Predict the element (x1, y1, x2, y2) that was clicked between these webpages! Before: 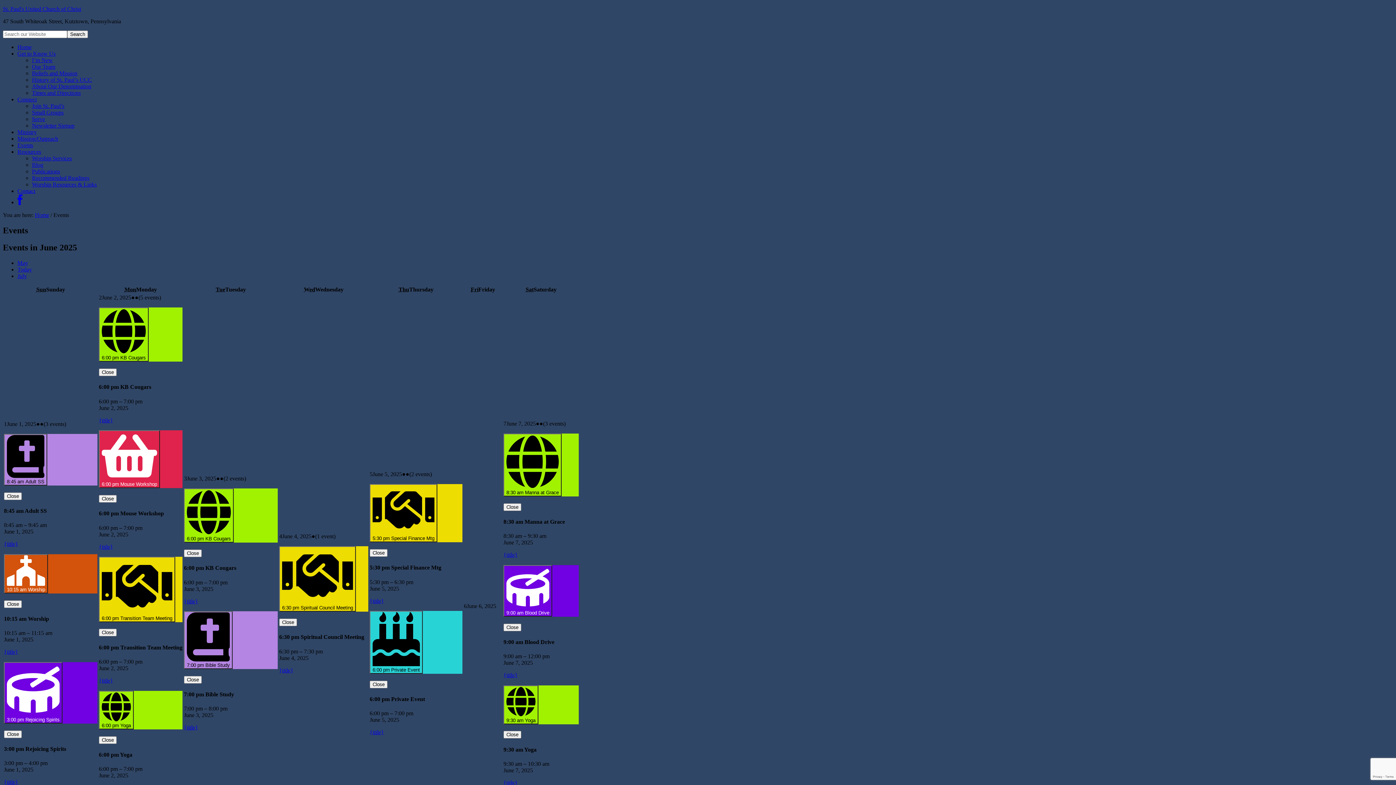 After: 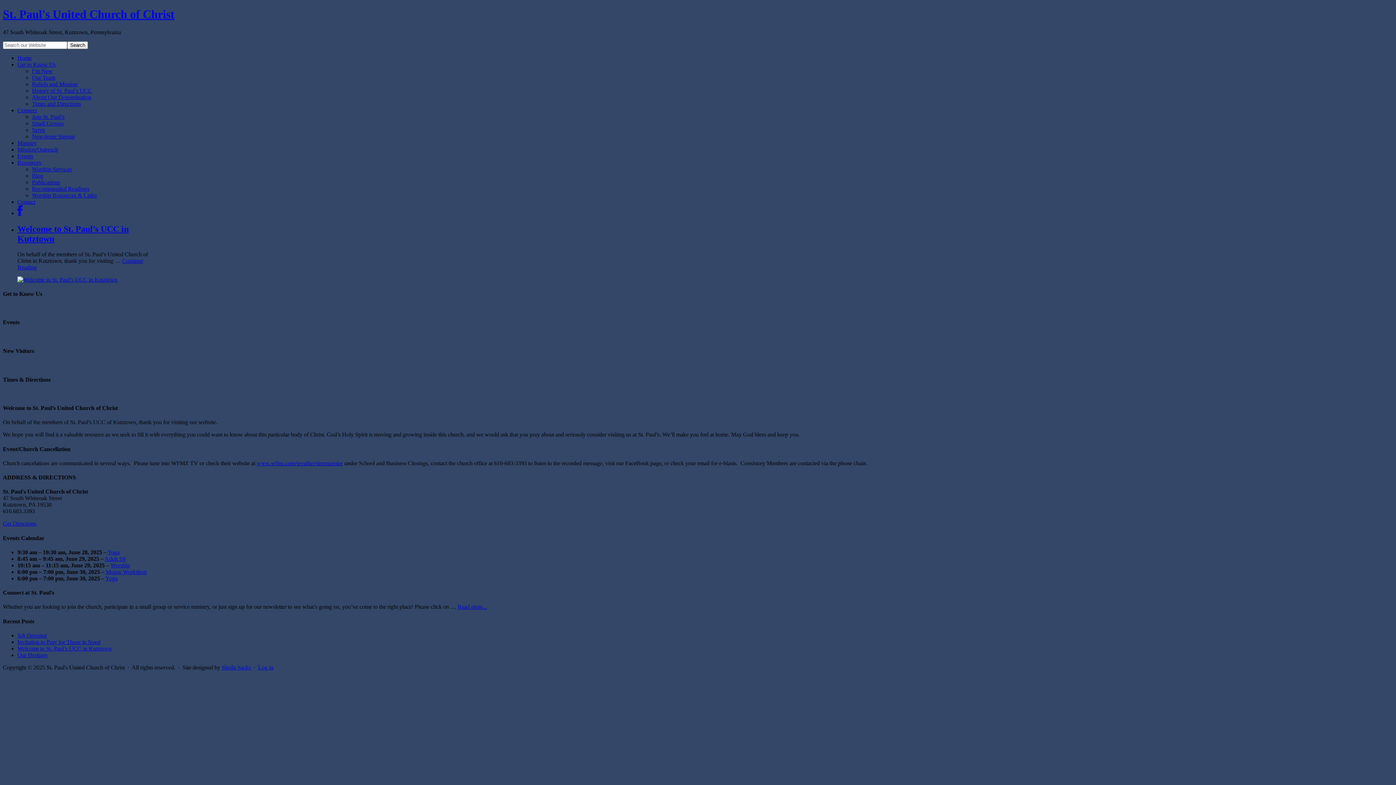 Action: label: Home bbox: (17, 44, 31, 50)